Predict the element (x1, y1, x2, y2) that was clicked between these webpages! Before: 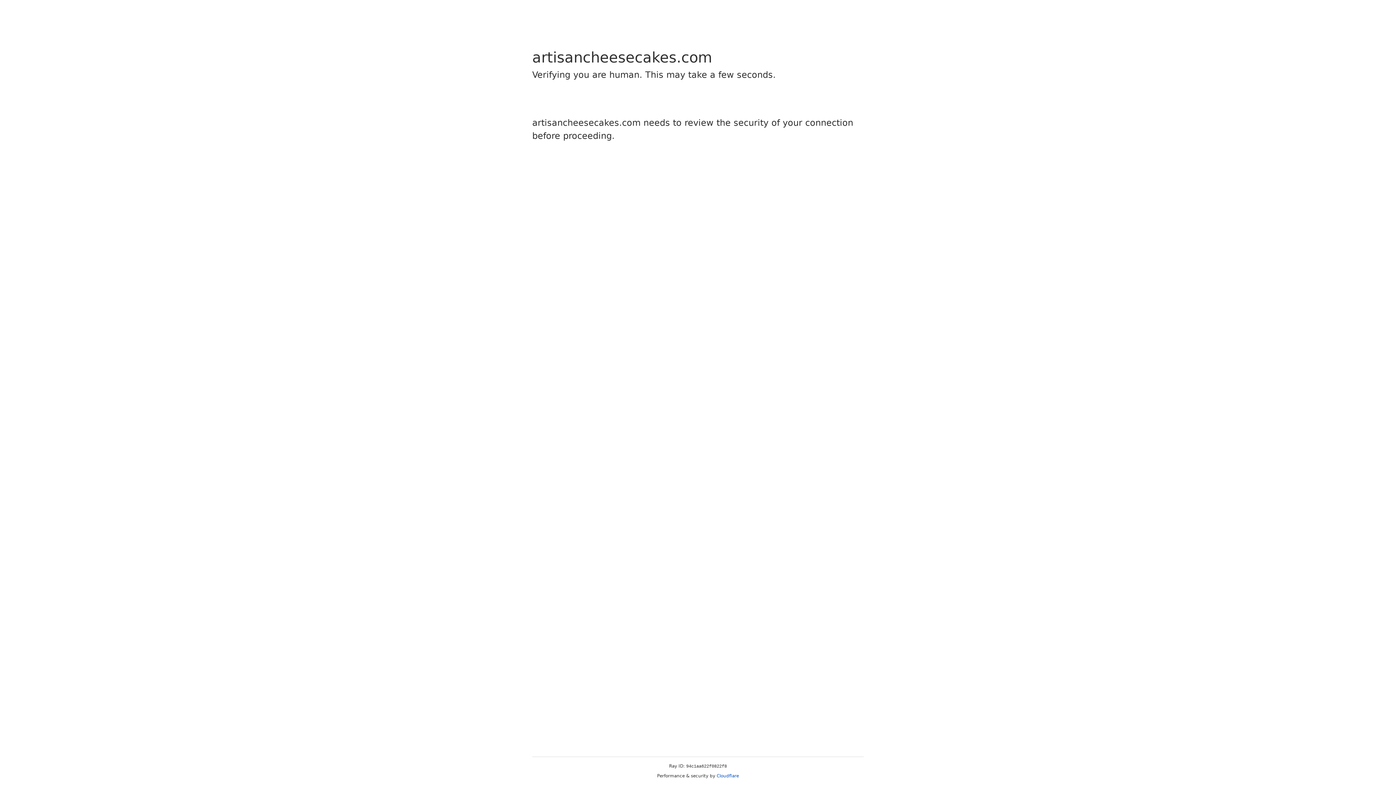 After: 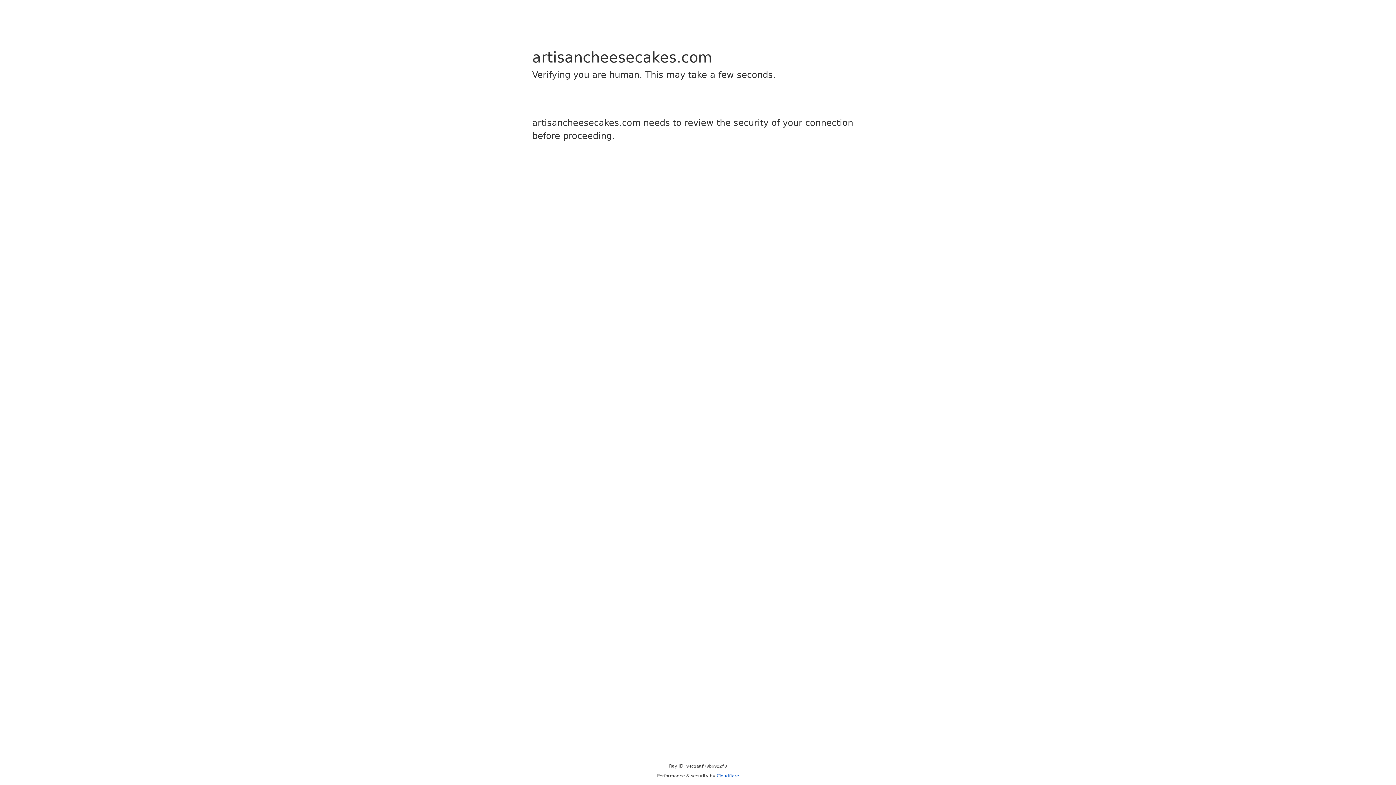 Action: bbox: (716, 773, 739, 778) label: Cloudflare